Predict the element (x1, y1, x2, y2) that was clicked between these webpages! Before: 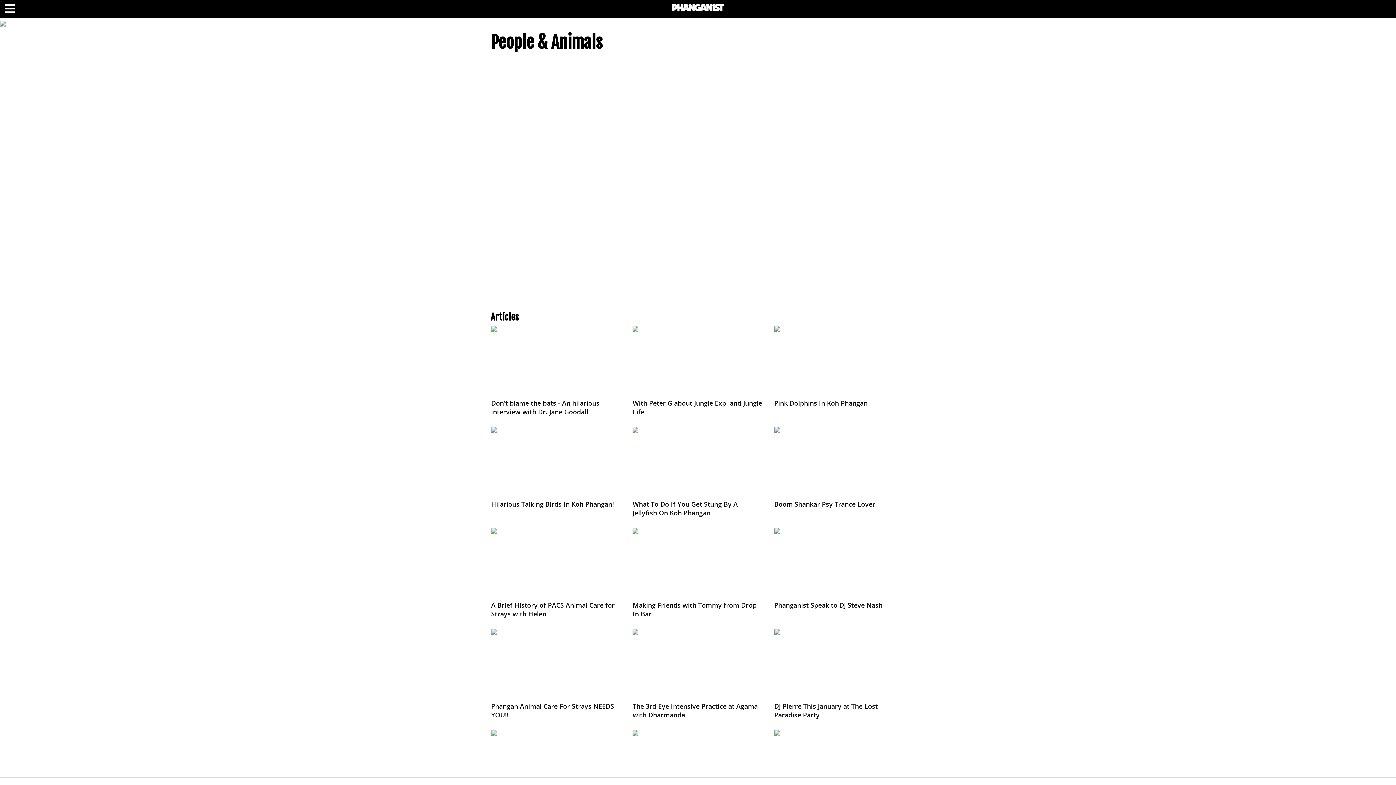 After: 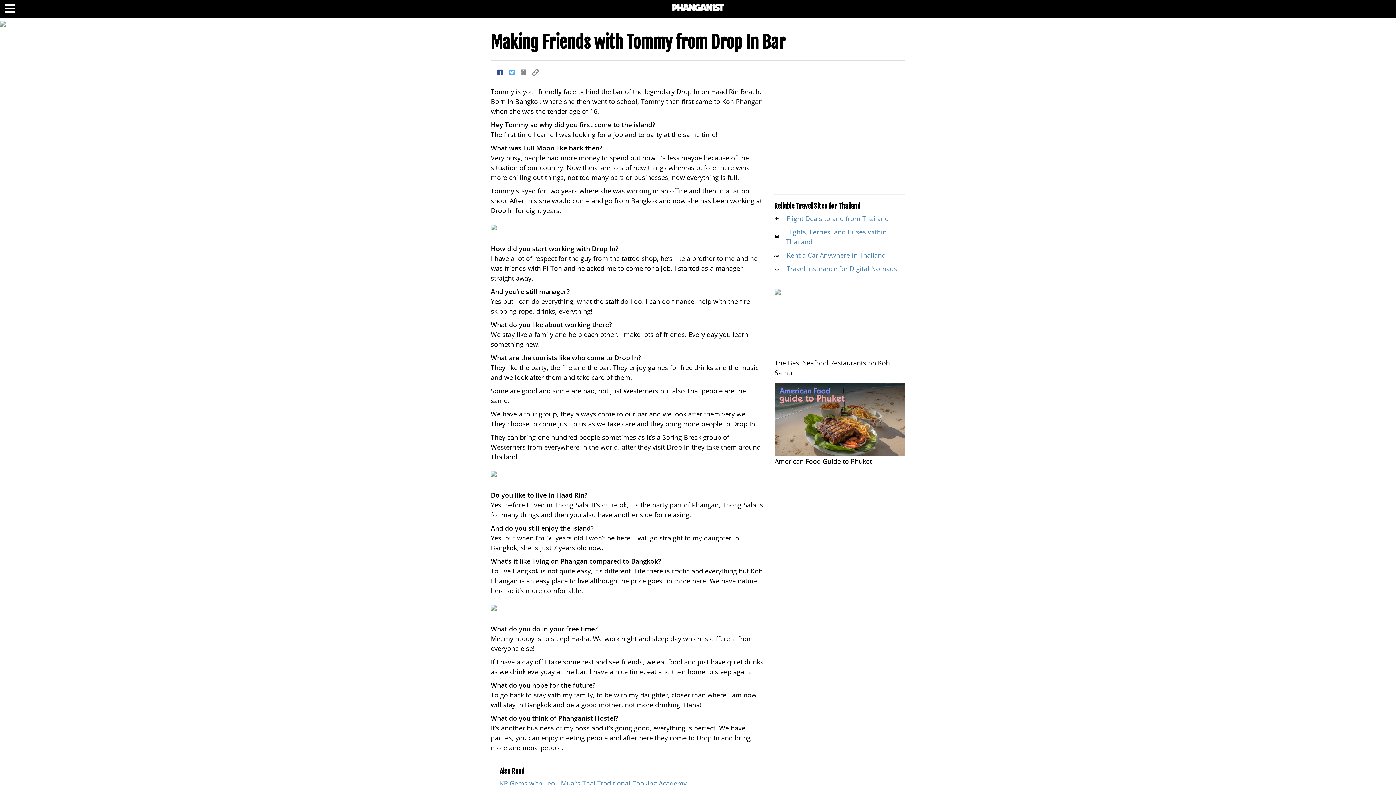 Action: bbox: (632, 557, 638, 566)